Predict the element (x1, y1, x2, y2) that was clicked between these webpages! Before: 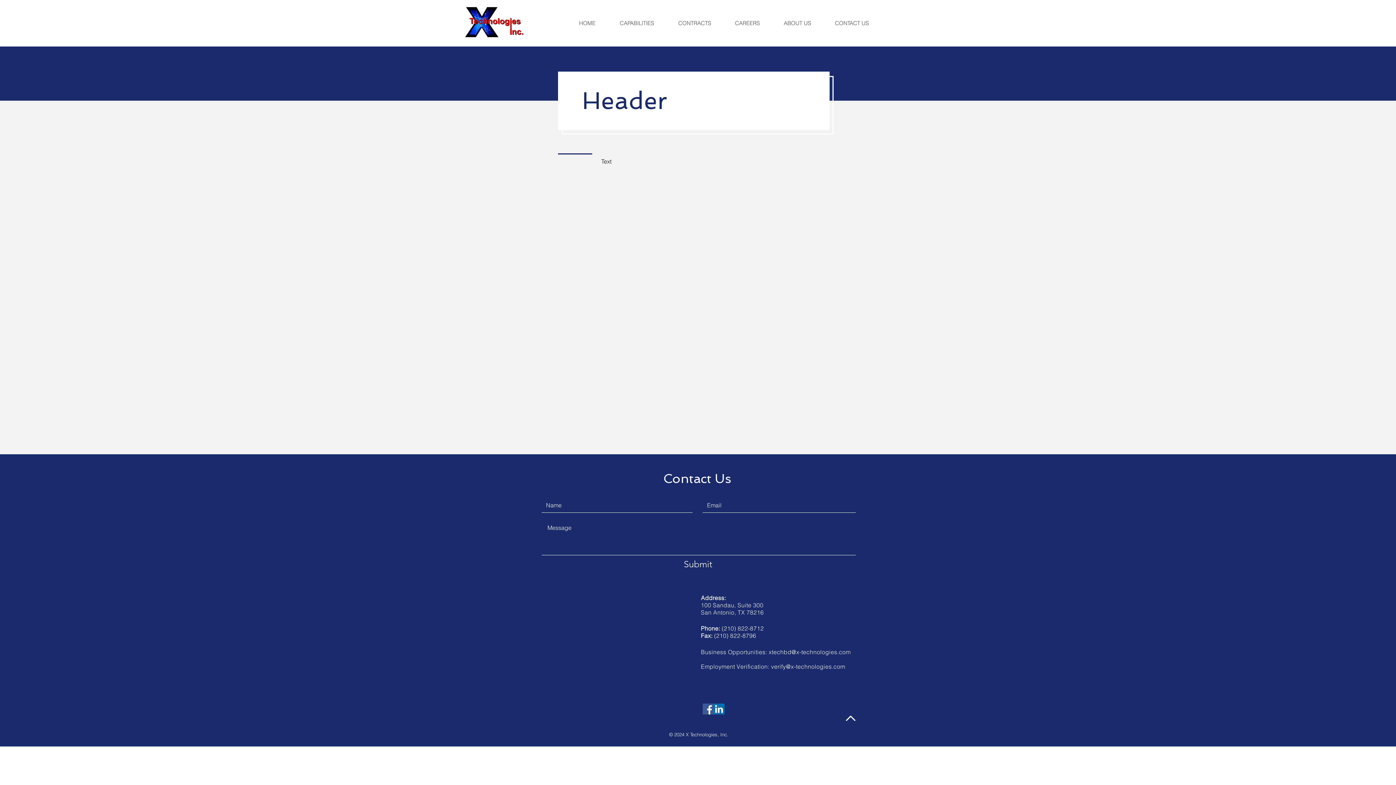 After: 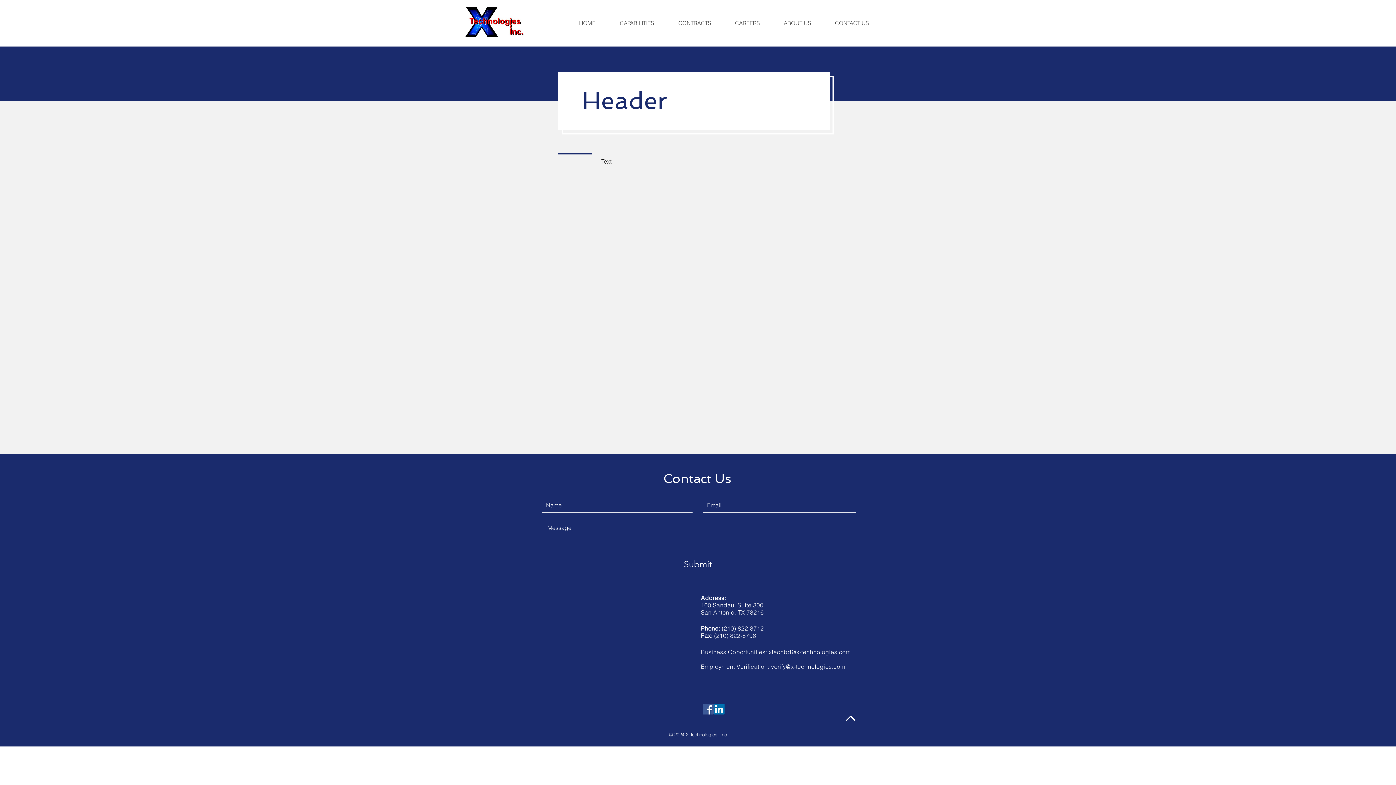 Action: label: Facebook bbox: (702, 704, 713, 714)